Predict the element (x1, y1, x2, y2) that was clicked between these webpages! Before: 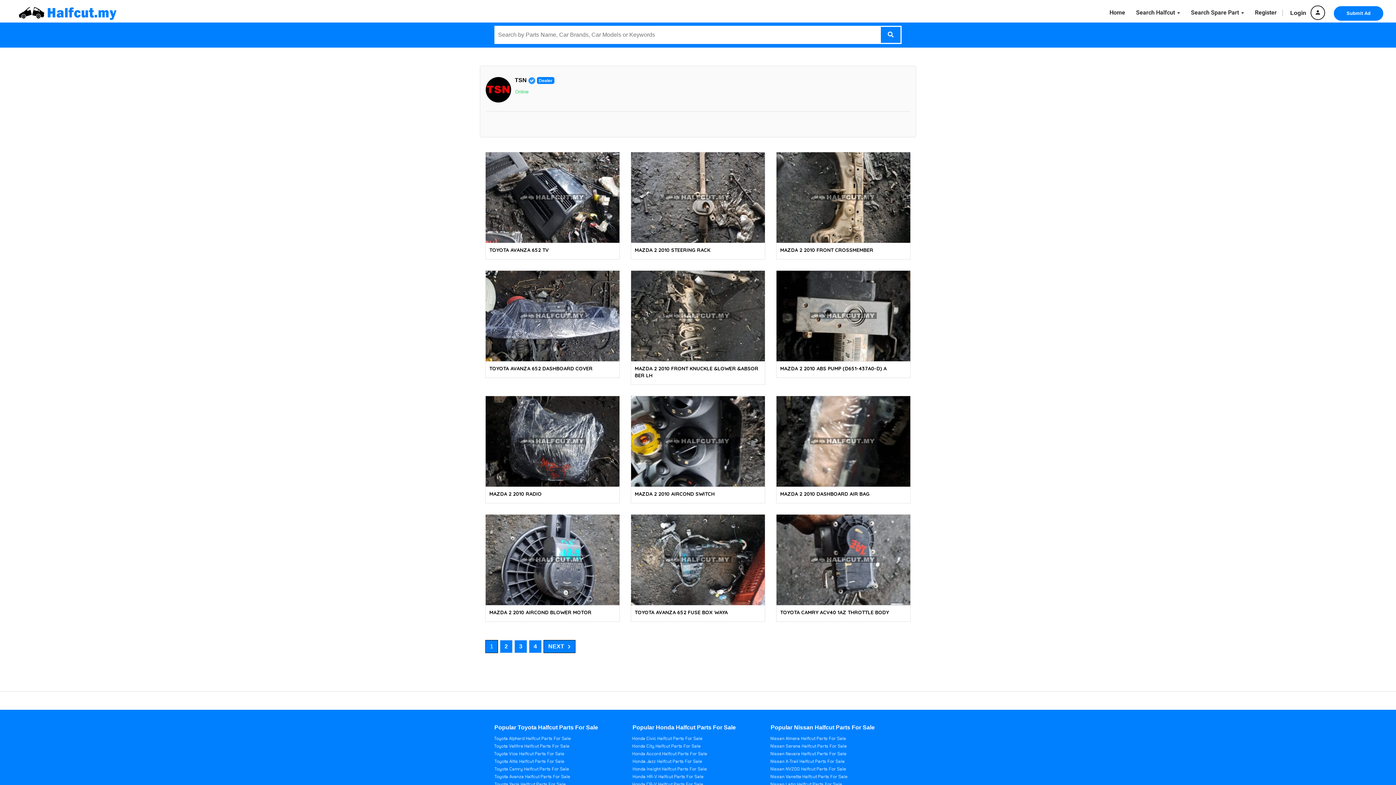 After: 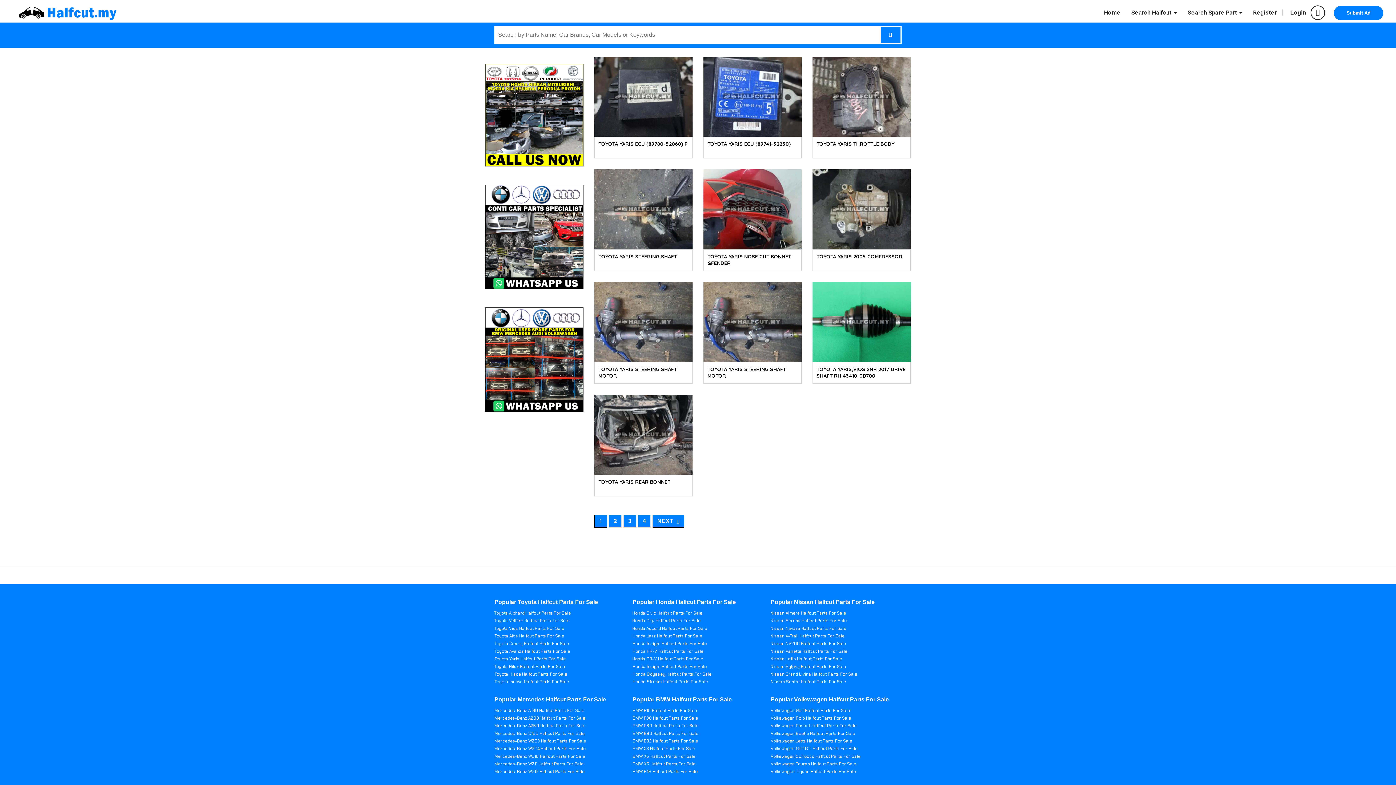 Action: label: Toyota Yaris  bbox: (494, 781, 520, 787)